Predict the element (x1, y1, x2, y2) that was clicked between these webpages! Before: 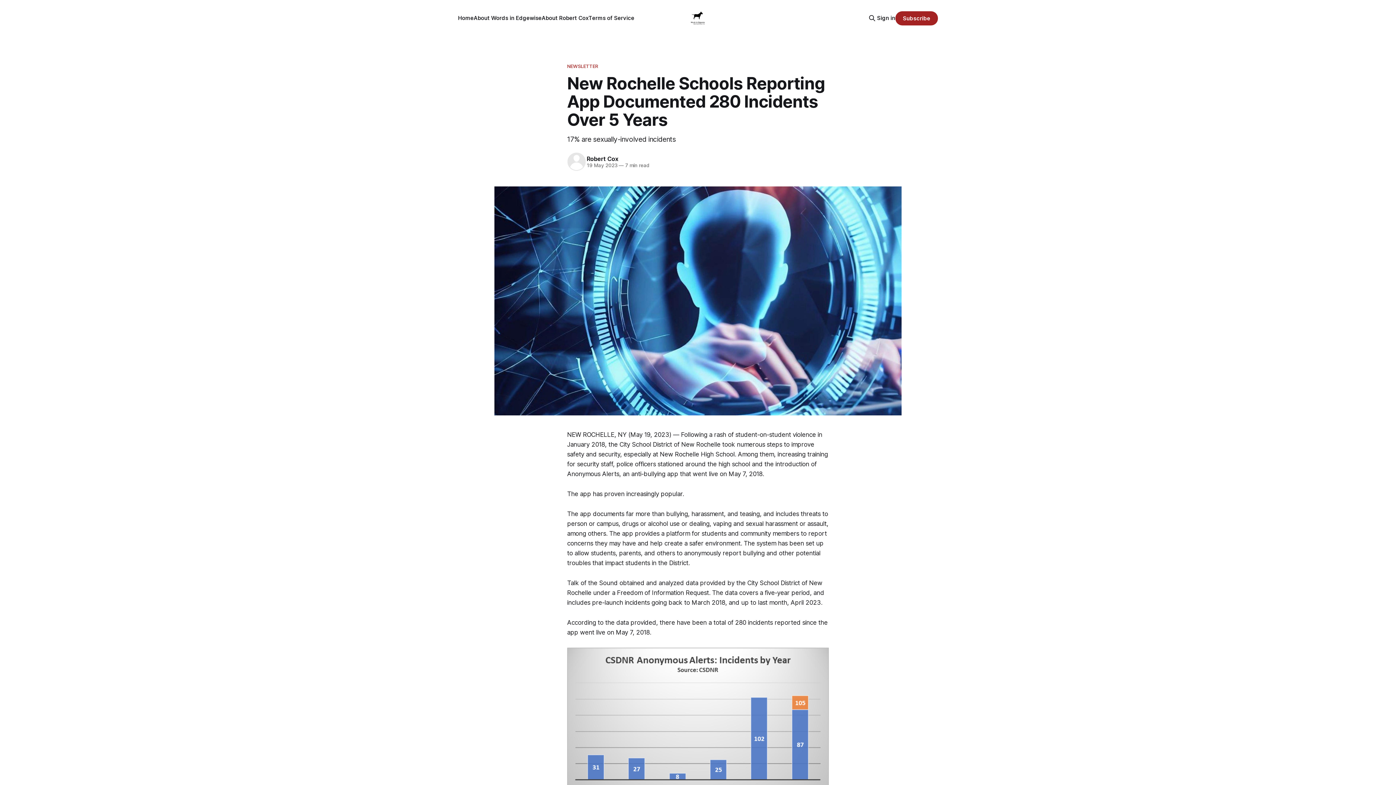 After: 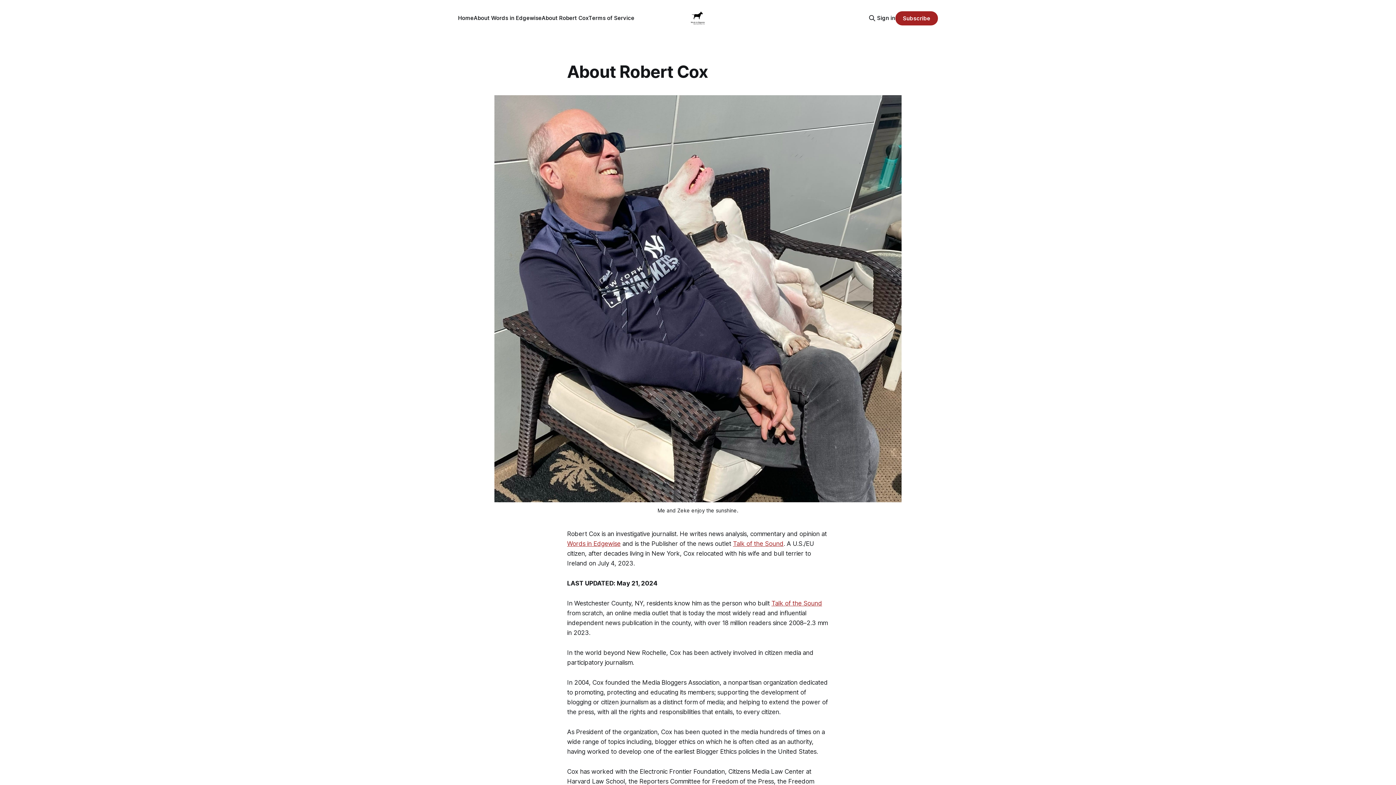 Action: bbox: (541, 14, 588, 21) label: About Robert Cox